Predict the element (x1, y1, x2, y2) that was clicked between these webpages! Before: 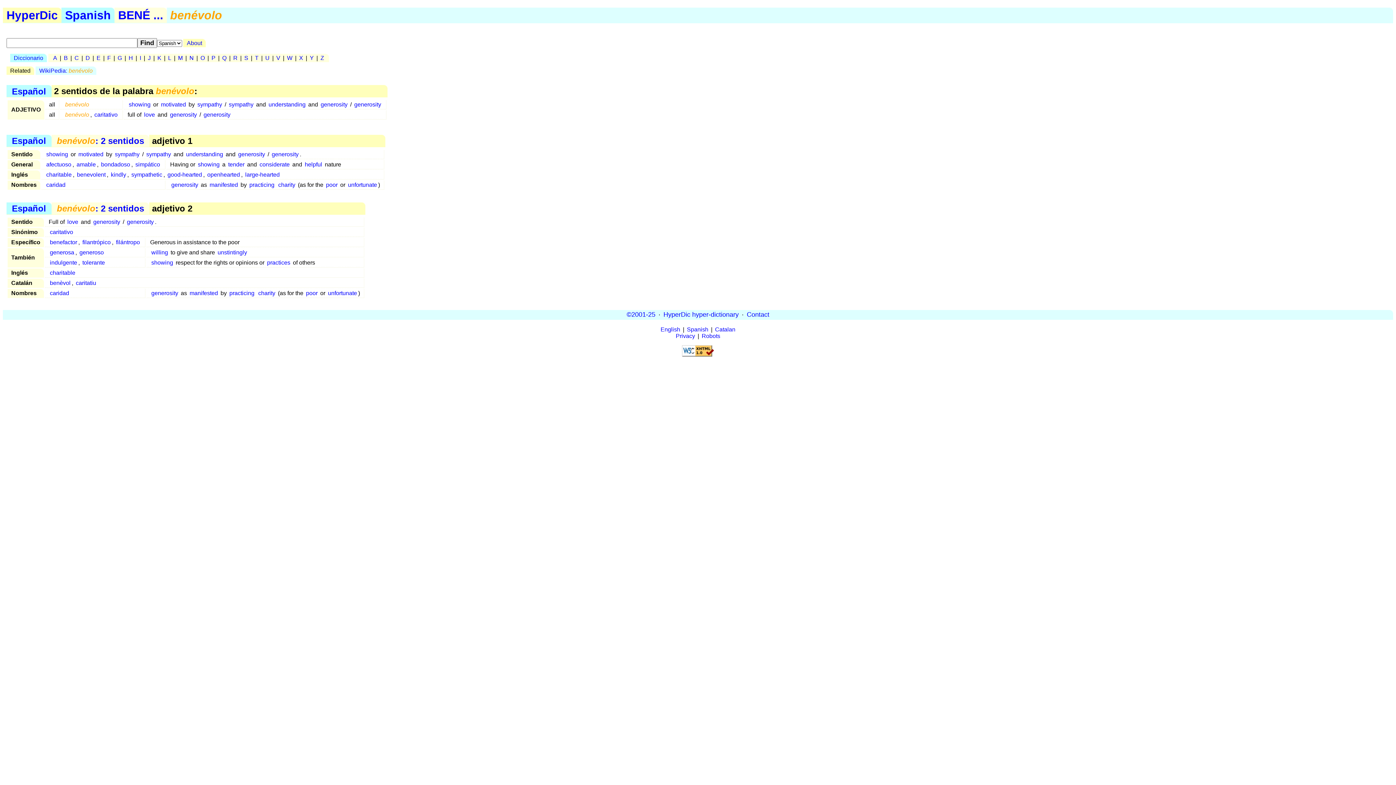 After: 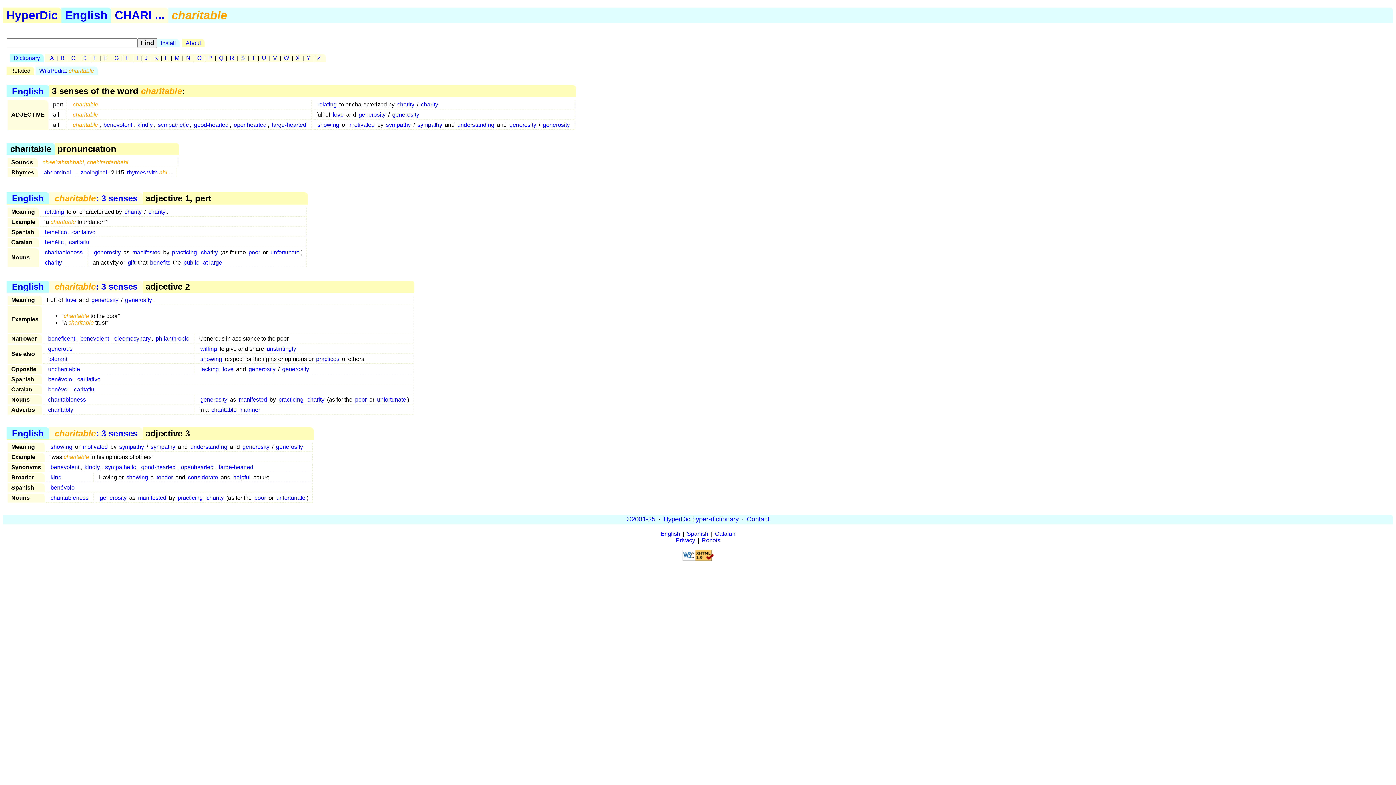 Action: label: charitable bbox: (48, 268, 76, 277)